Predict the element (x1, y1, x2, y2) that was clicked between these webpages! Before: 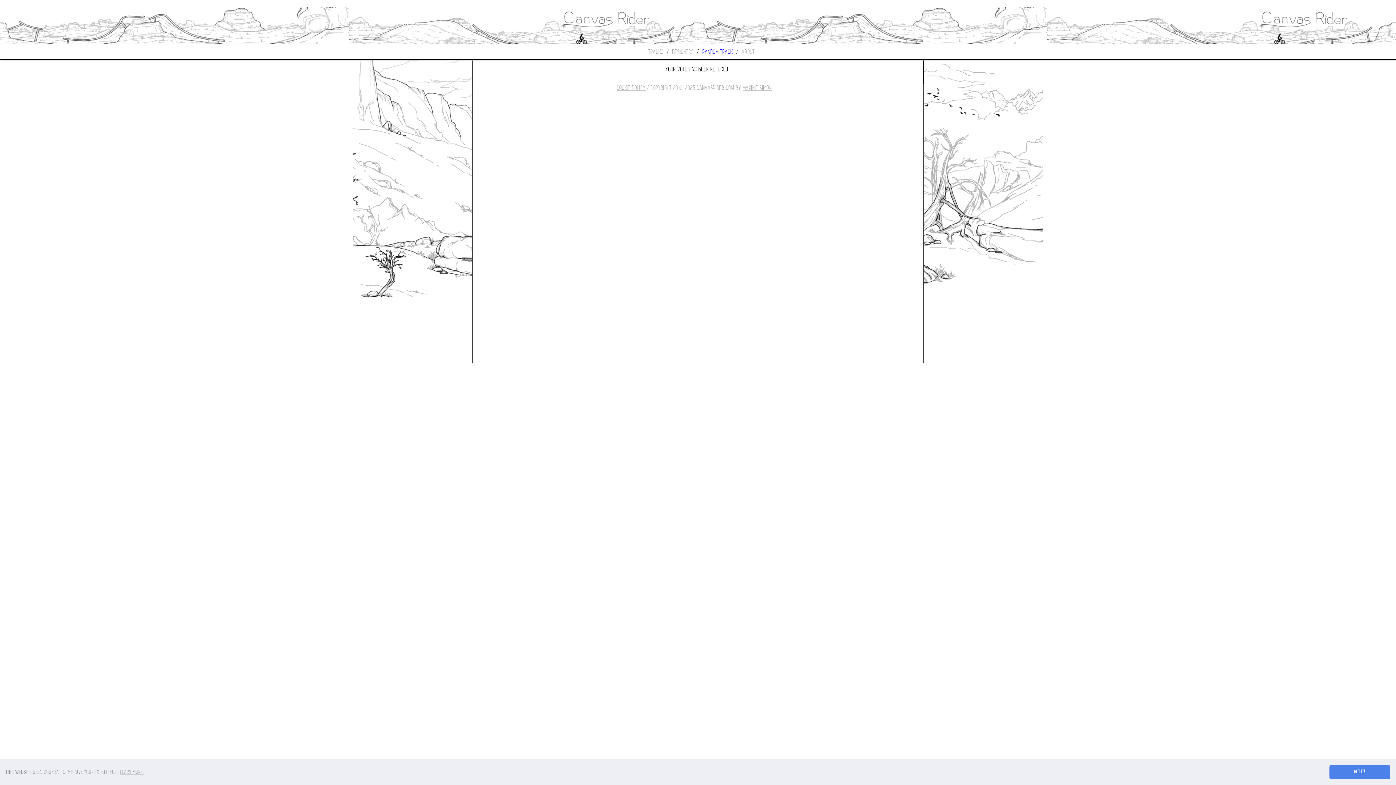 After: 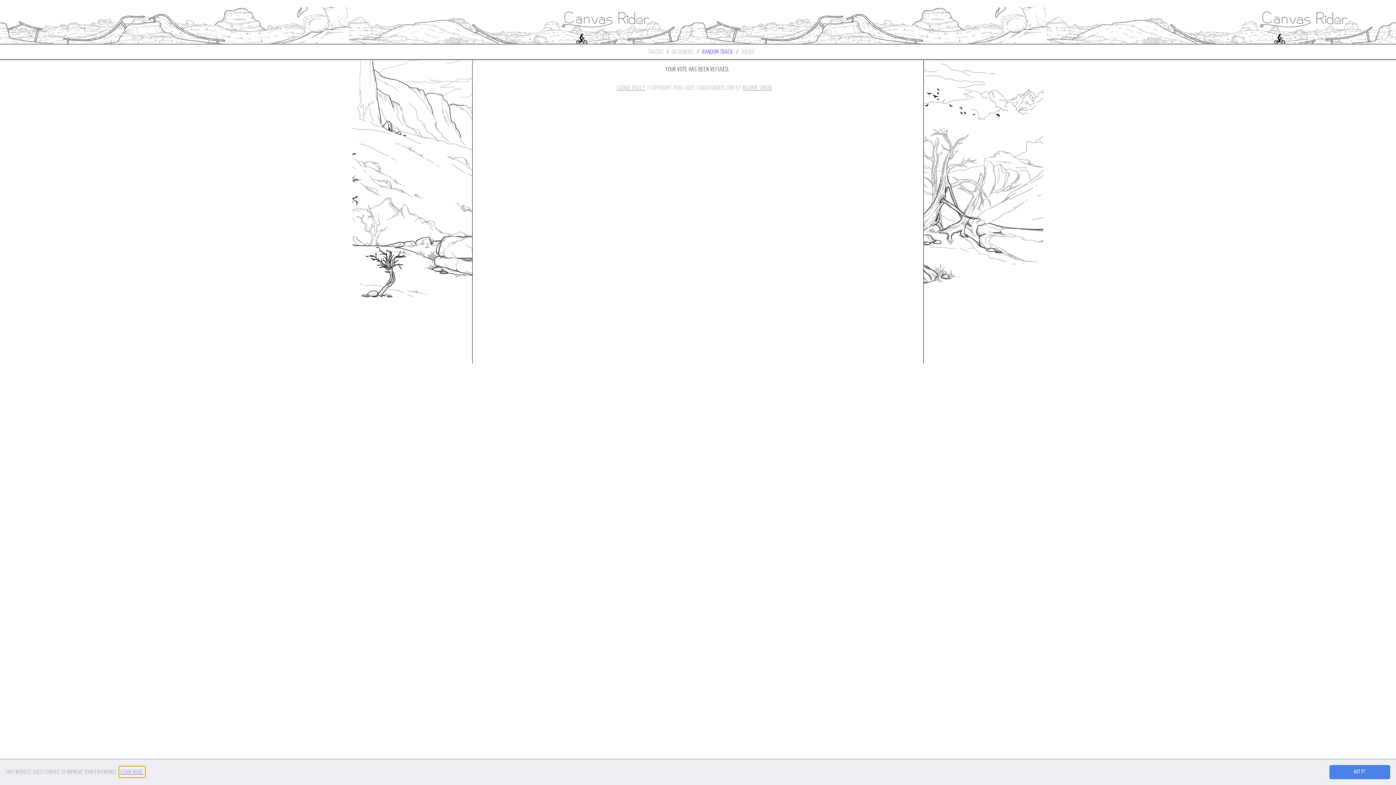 Action: bbox: (119, 766, 145, 777) label: learn more about cookies